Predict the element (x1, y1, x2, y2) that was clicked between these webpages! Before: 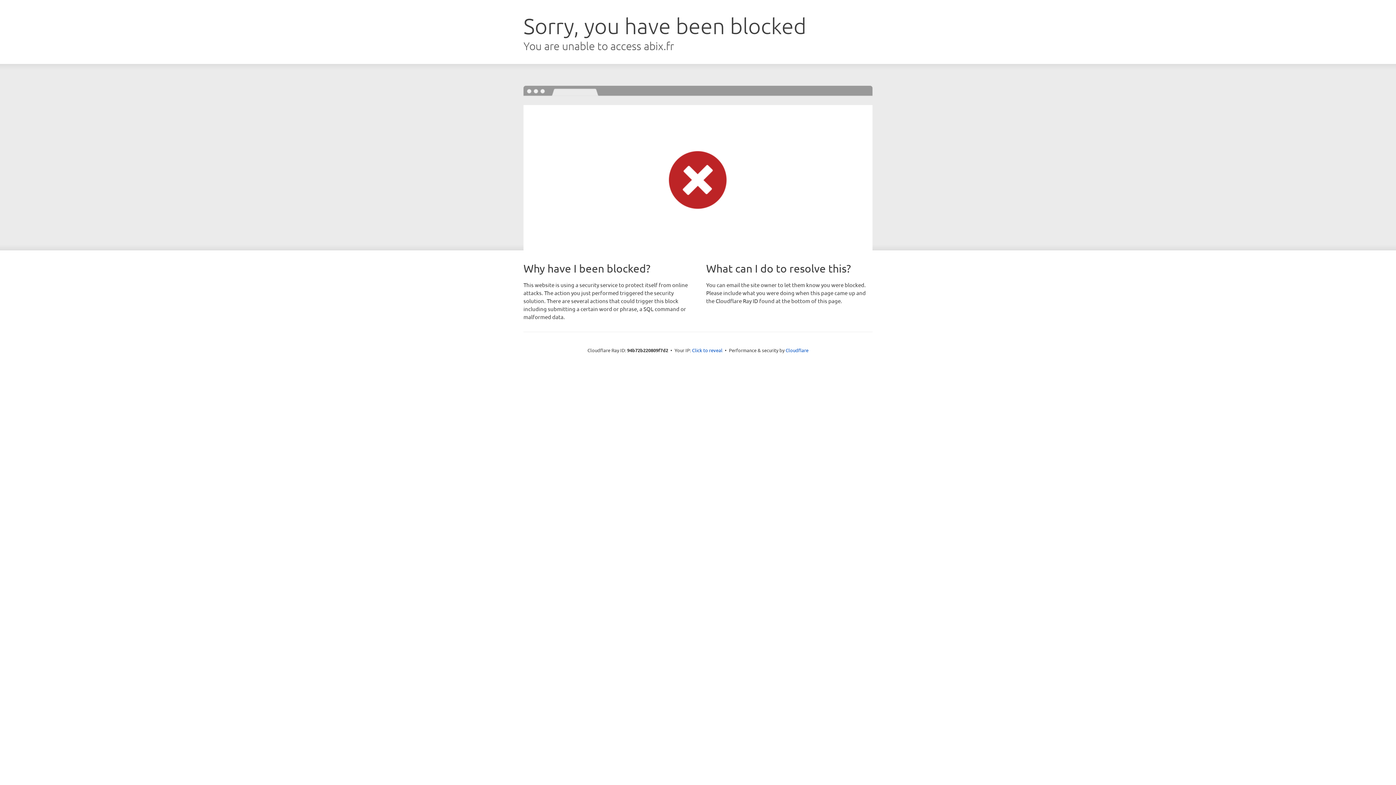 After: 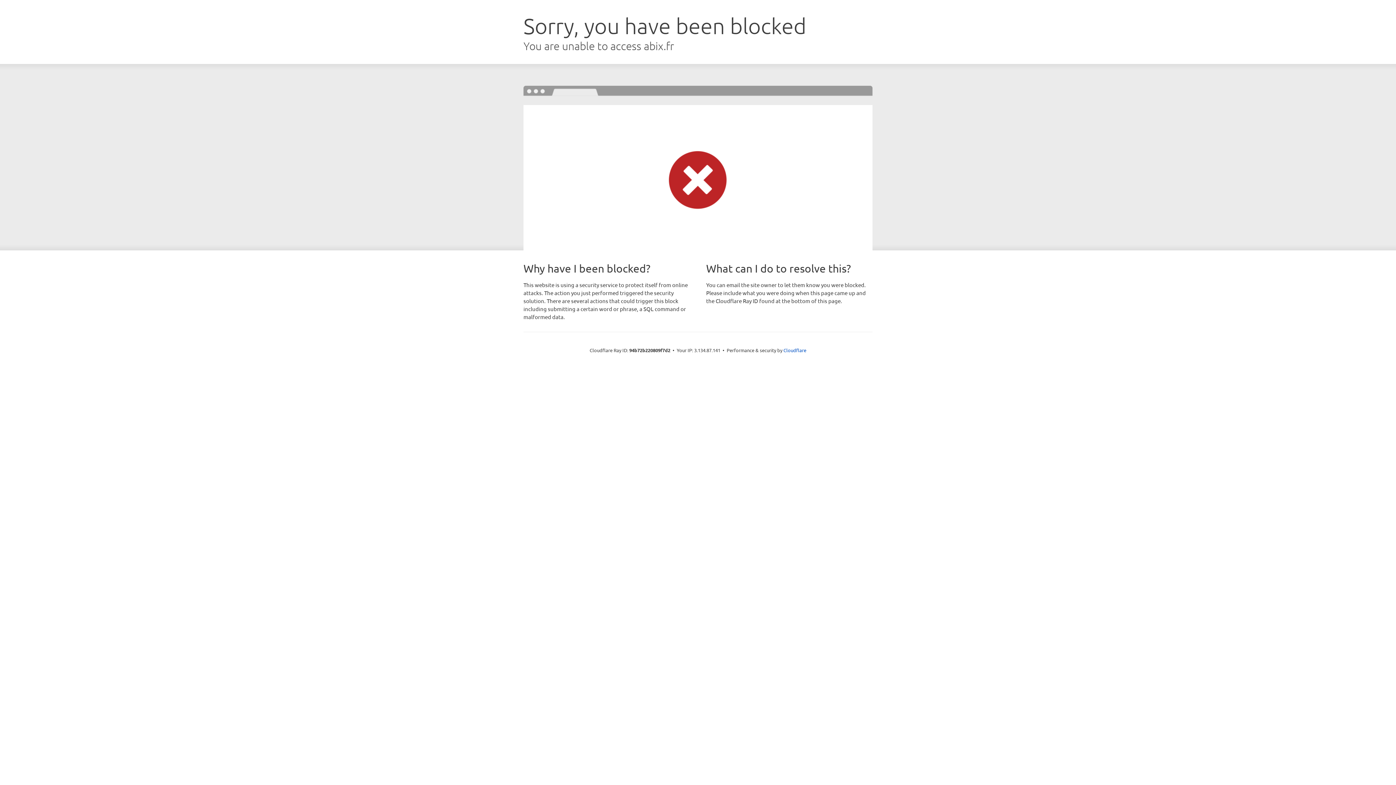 Action: bbox: (692, 346, 722, 353) label: Click to reveal